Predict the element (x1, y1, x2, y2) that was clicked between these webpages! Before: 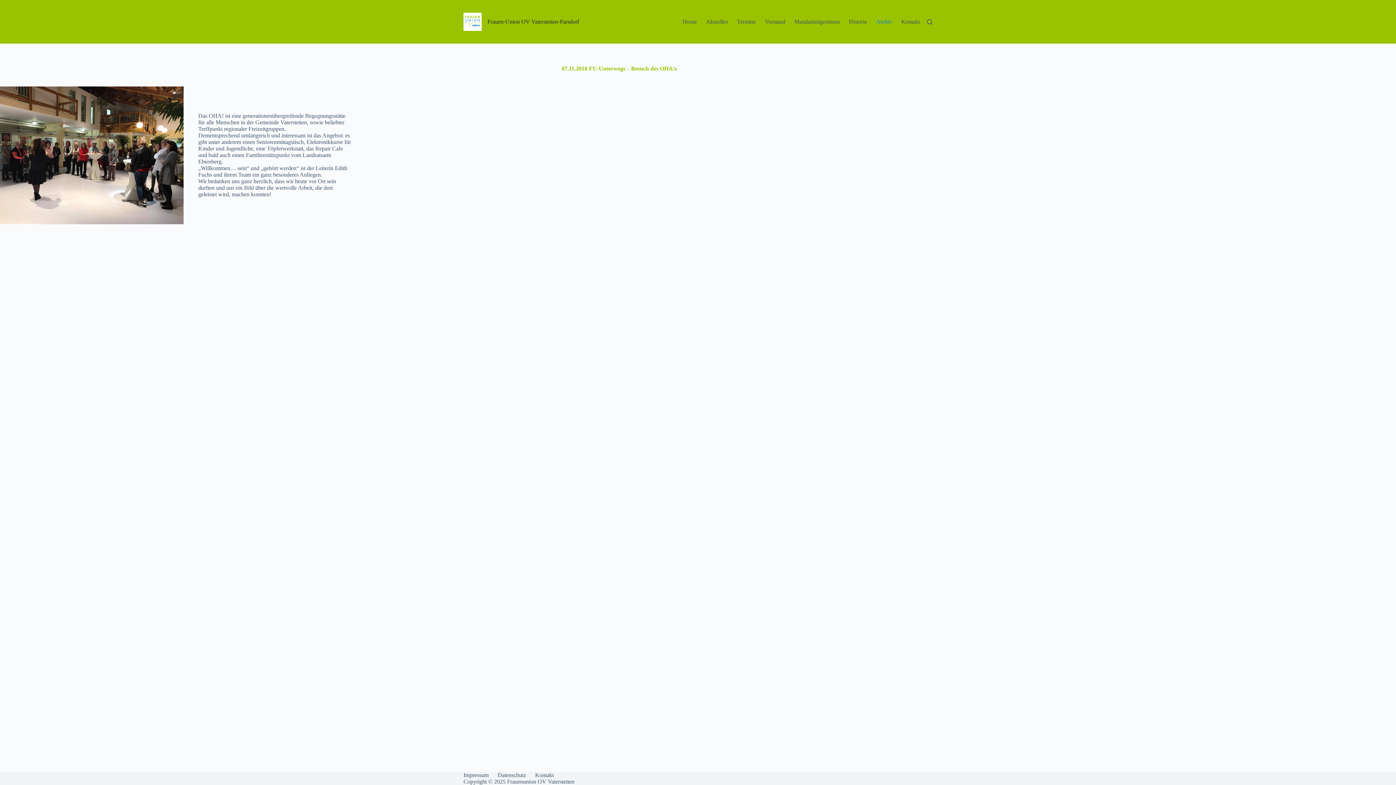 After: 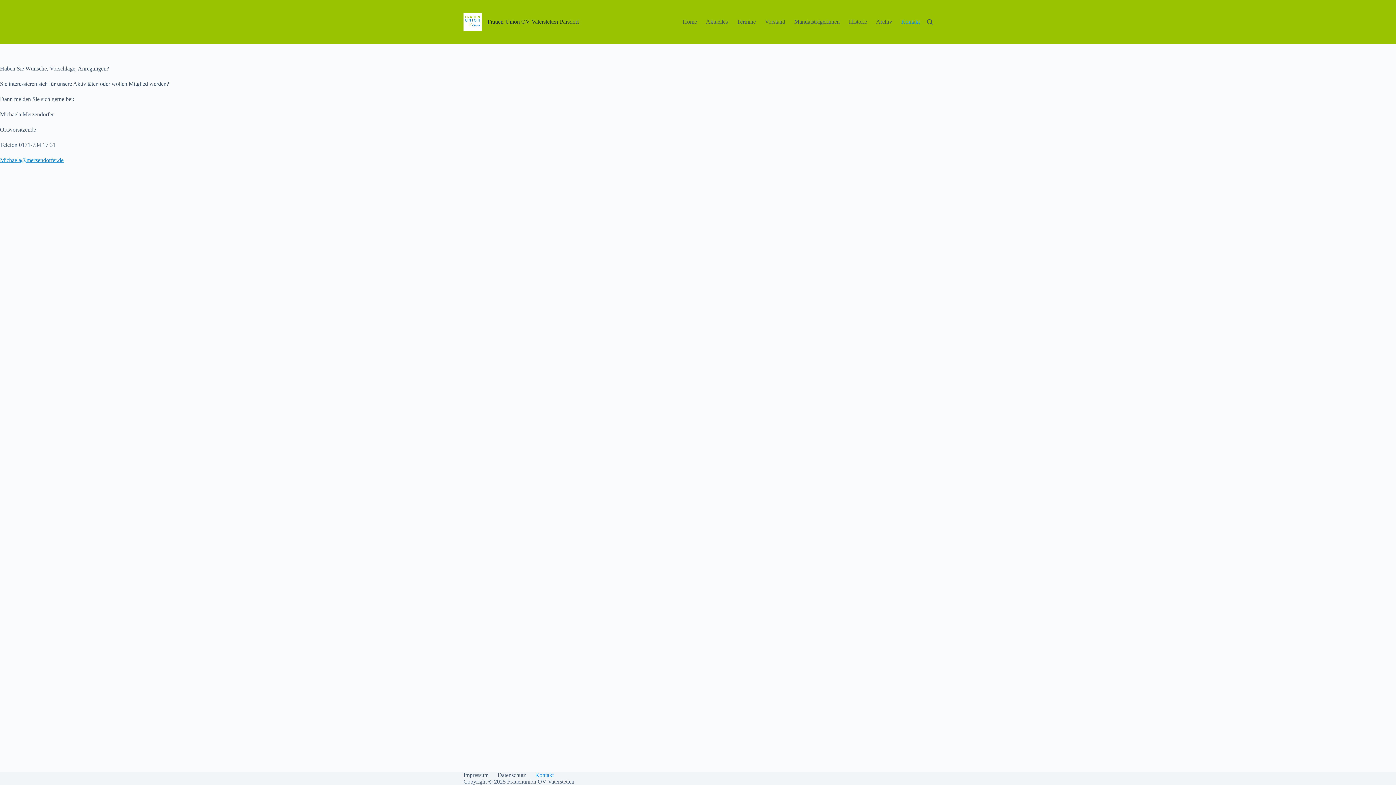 Action: label: Kontakt bbox: (530, 772, 558, 778)